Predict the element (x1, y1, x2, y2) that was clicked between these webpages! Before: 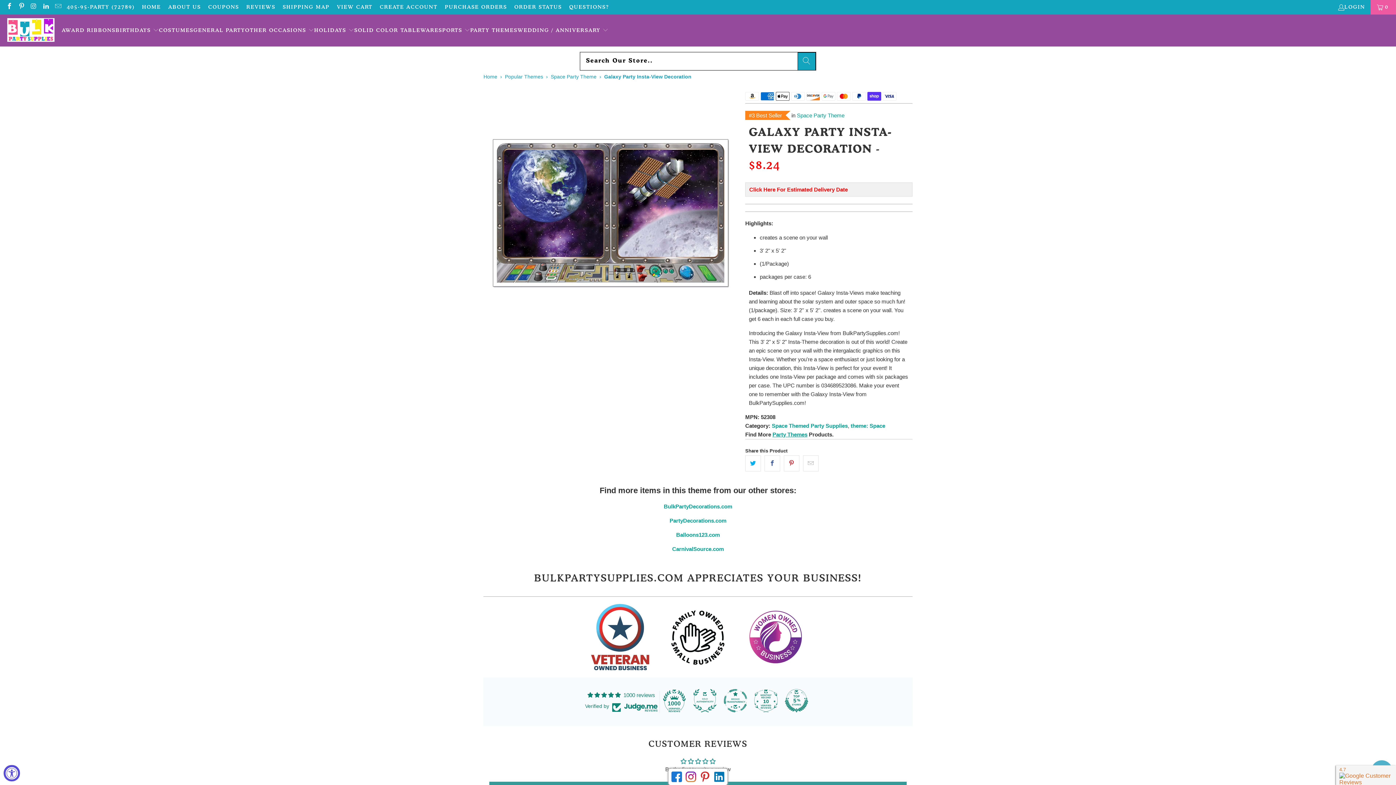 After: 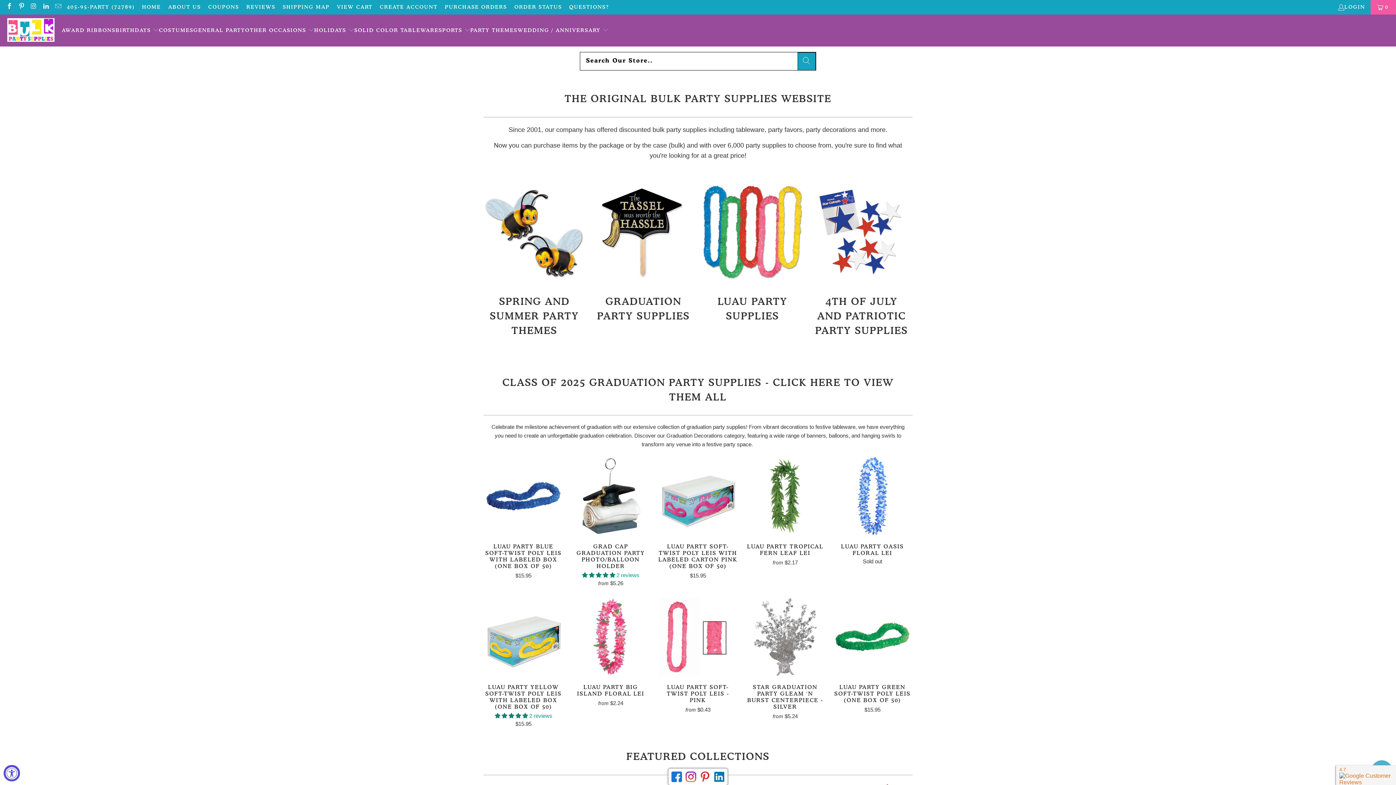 Action: bbox: (483, 73, 497, 79) label: Home